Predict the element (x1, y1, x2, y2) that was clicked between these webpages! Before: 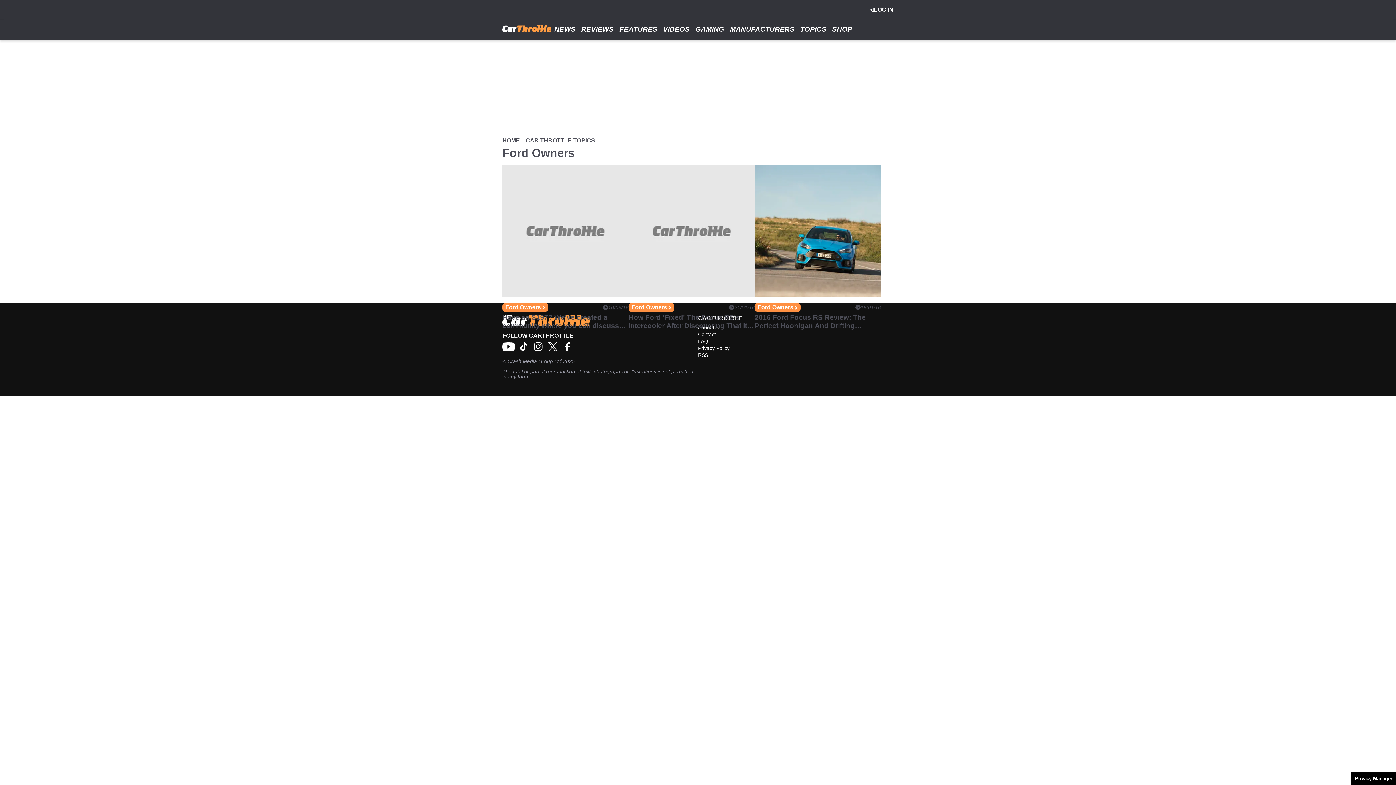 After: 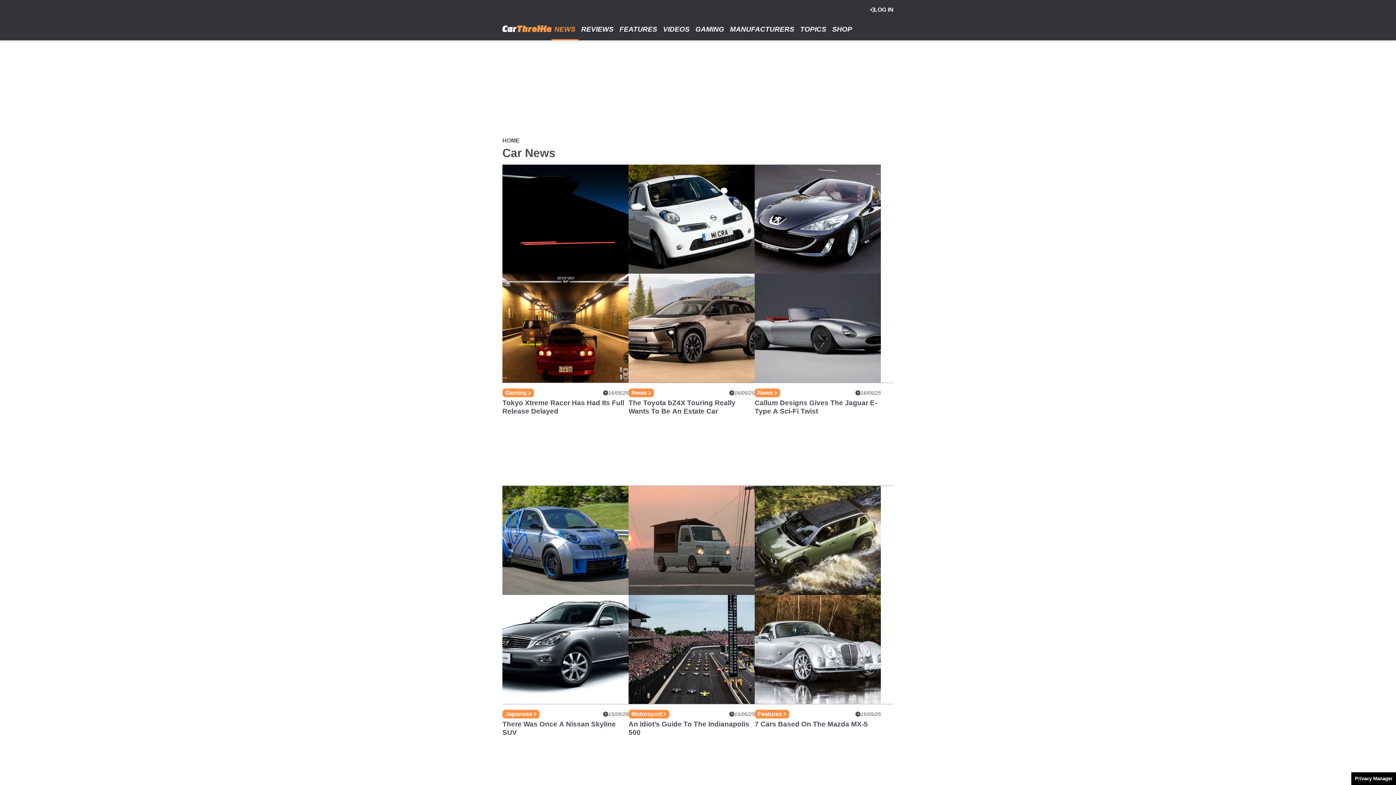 Action: label: NEWS bbox: (551, 19, 578, 39)